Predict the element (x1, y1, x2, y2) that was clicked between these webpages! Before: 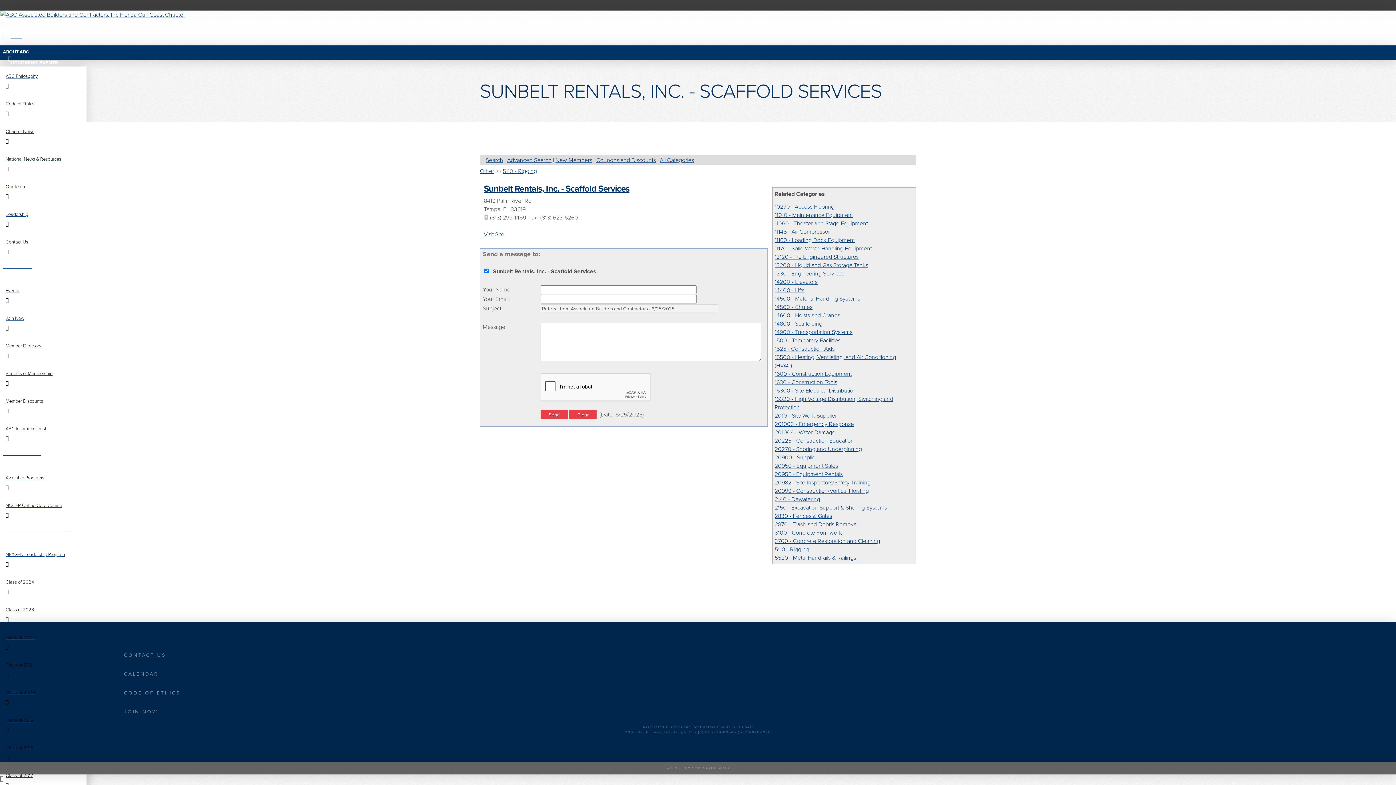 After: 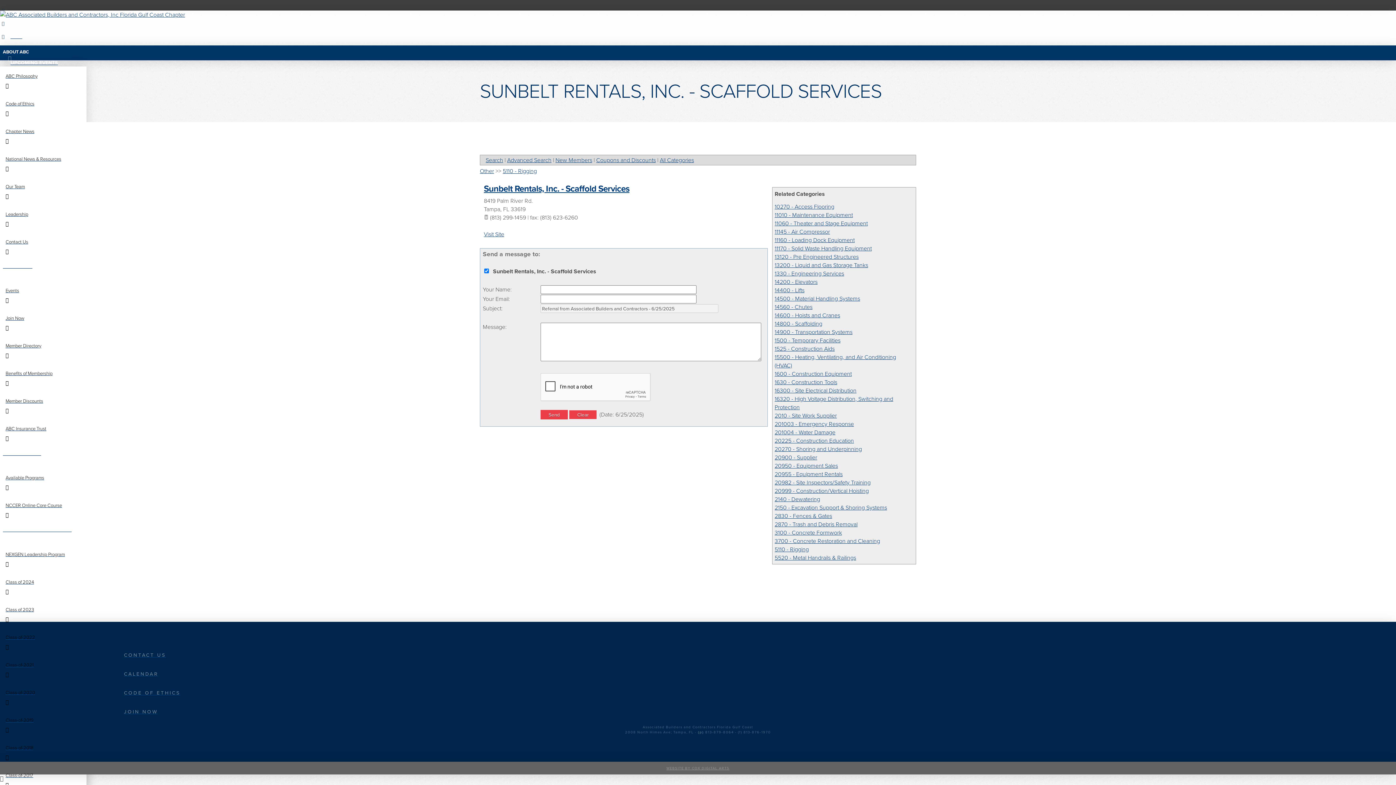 Action: label: Sunbelt Rentals, Inc. - Scaffold Services bbox: (484, 182, 629, 195)